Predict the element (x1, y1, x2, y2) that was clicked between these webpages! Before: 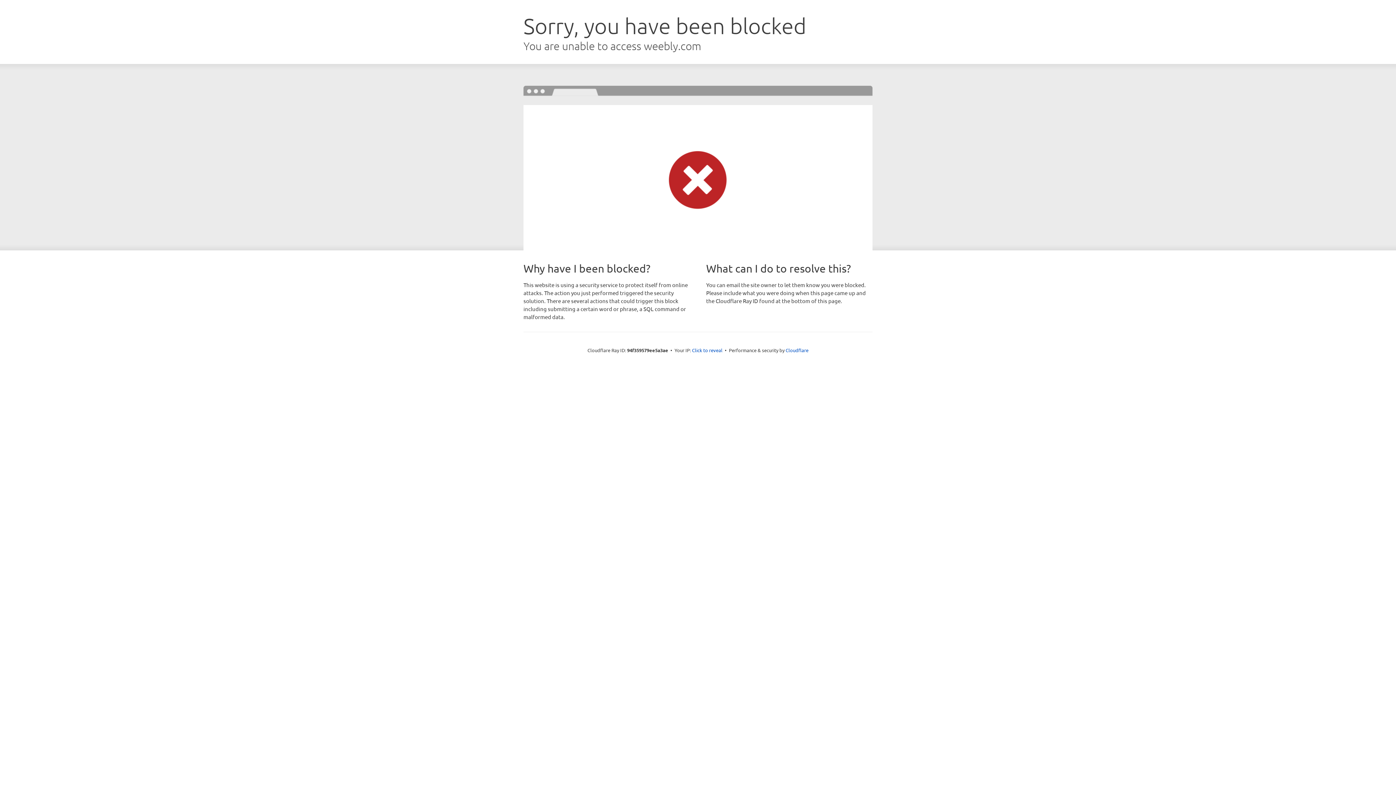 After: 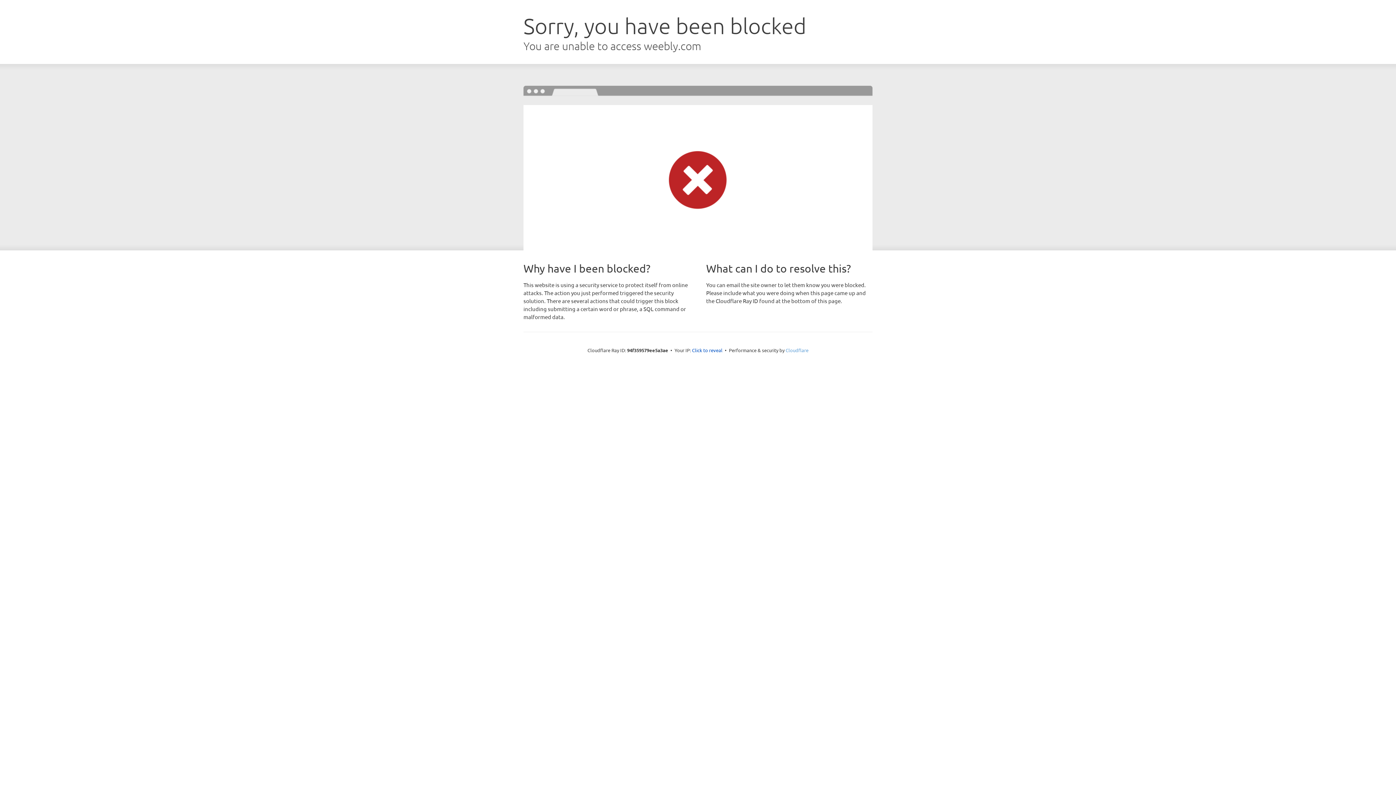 Action: bbox: (785, 347, 808, 353) label: Cloudflare